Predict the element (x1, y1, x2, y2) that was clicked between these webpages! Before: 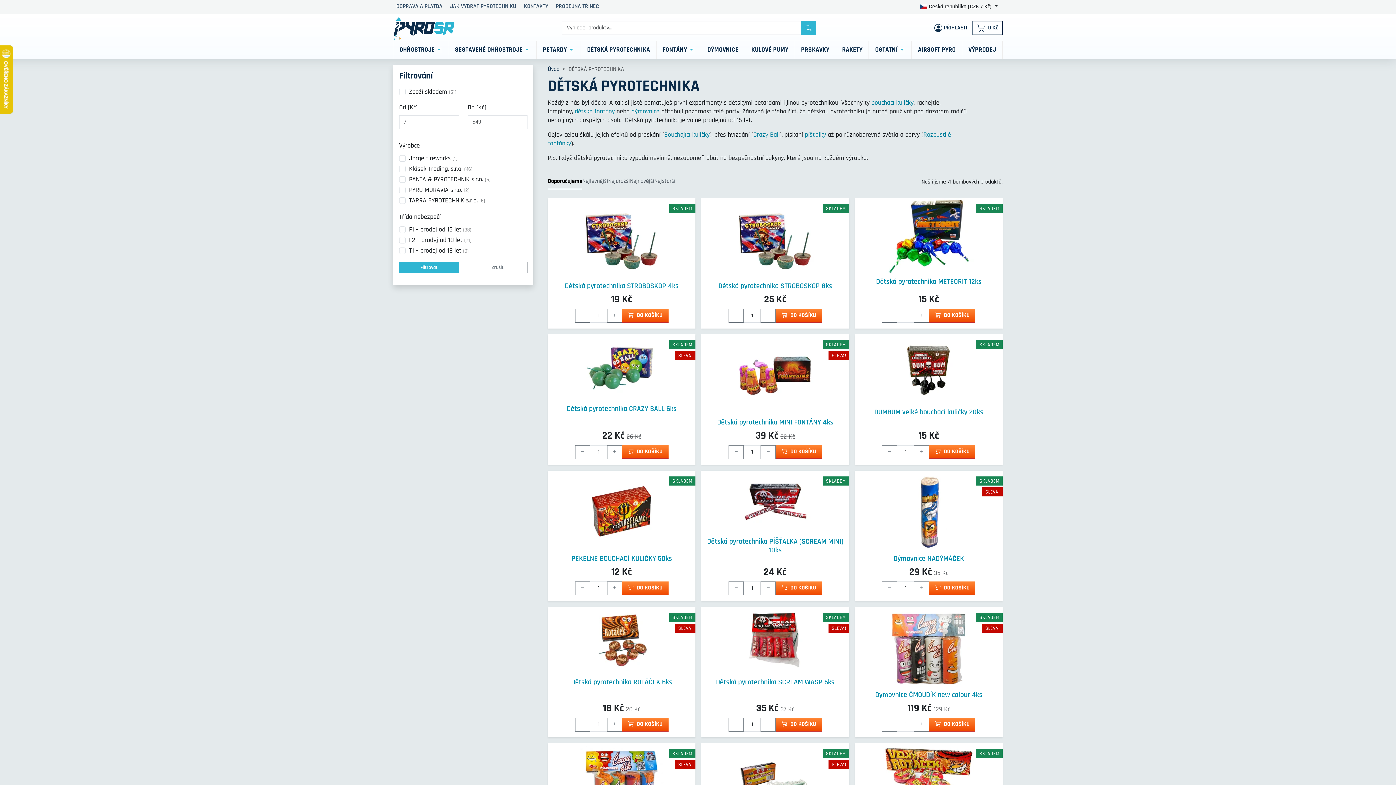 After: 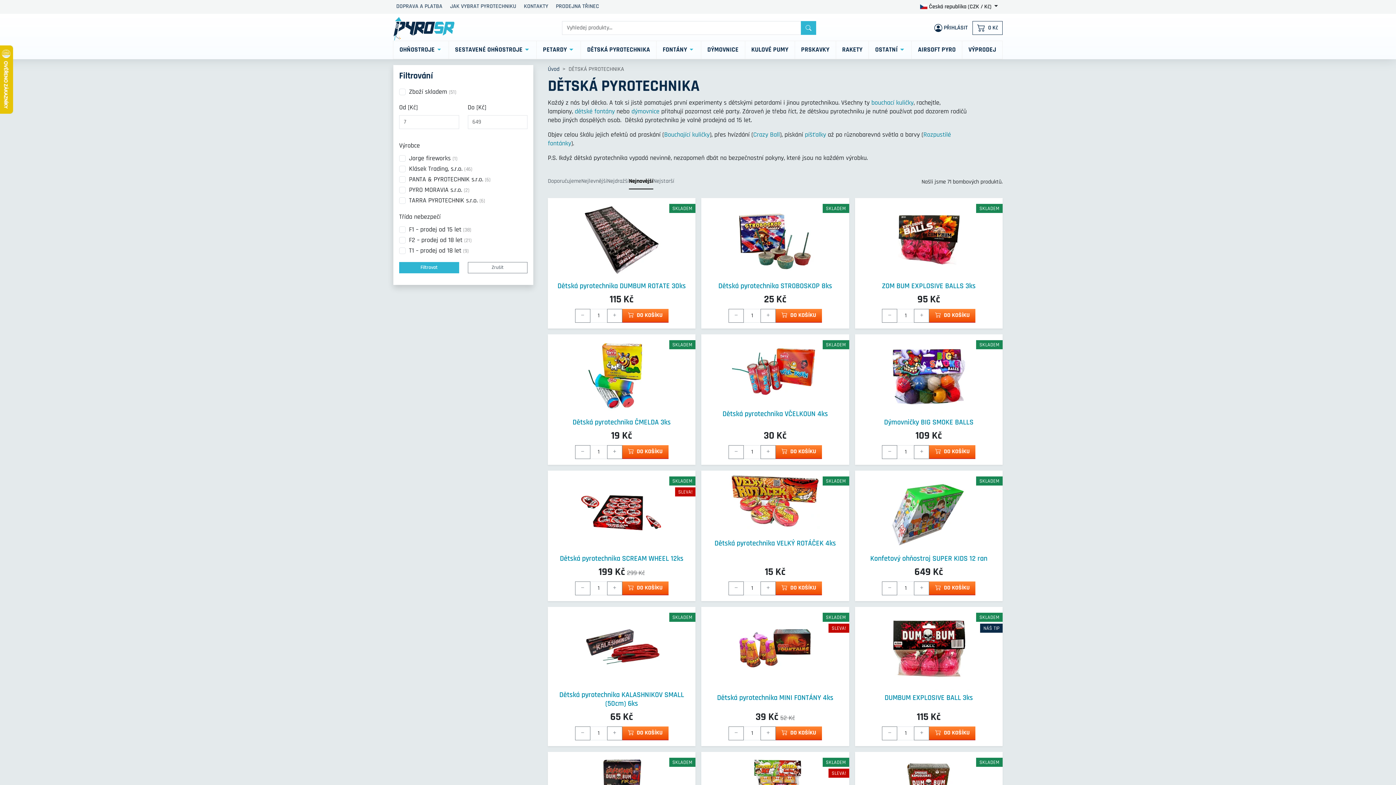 Action: bbox: (630, 174, 654, 189) label: Nejnovější